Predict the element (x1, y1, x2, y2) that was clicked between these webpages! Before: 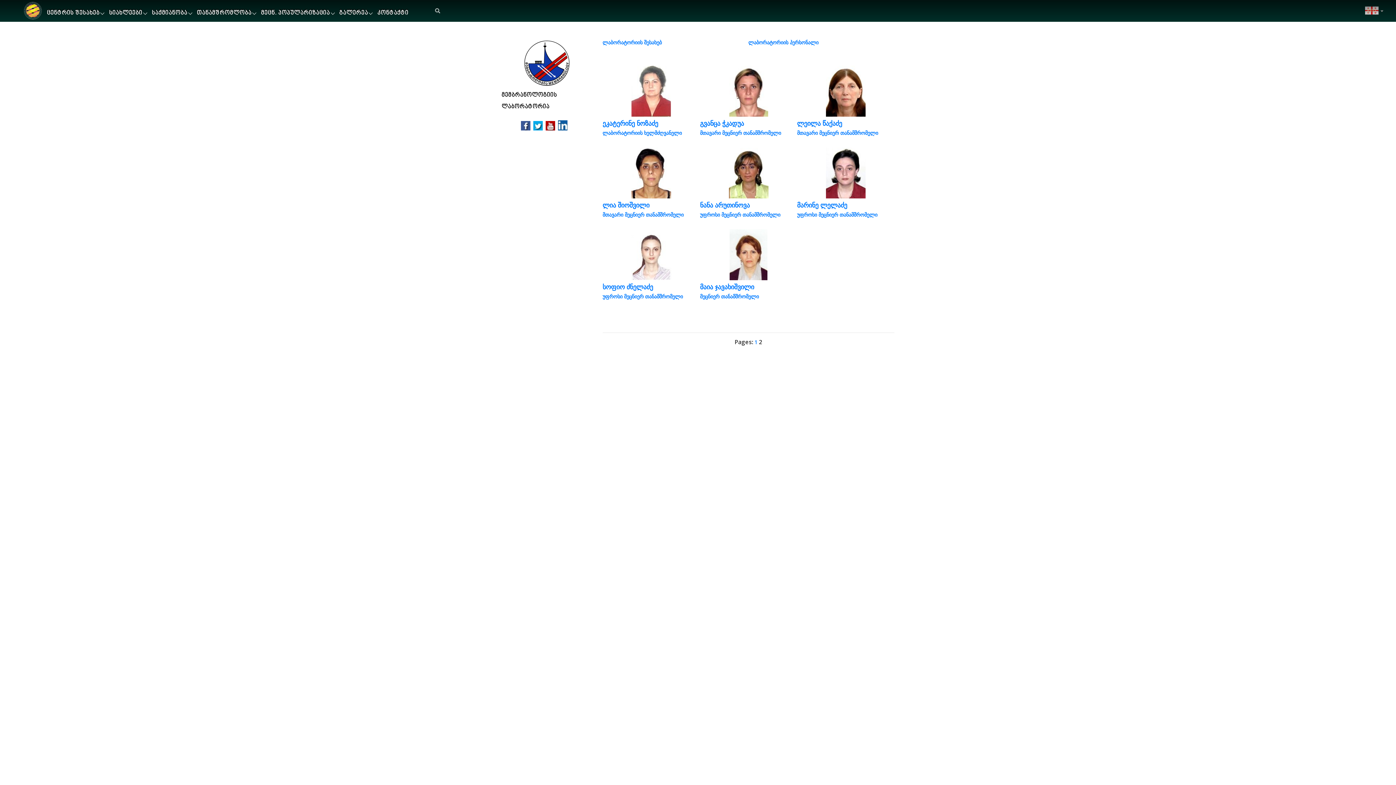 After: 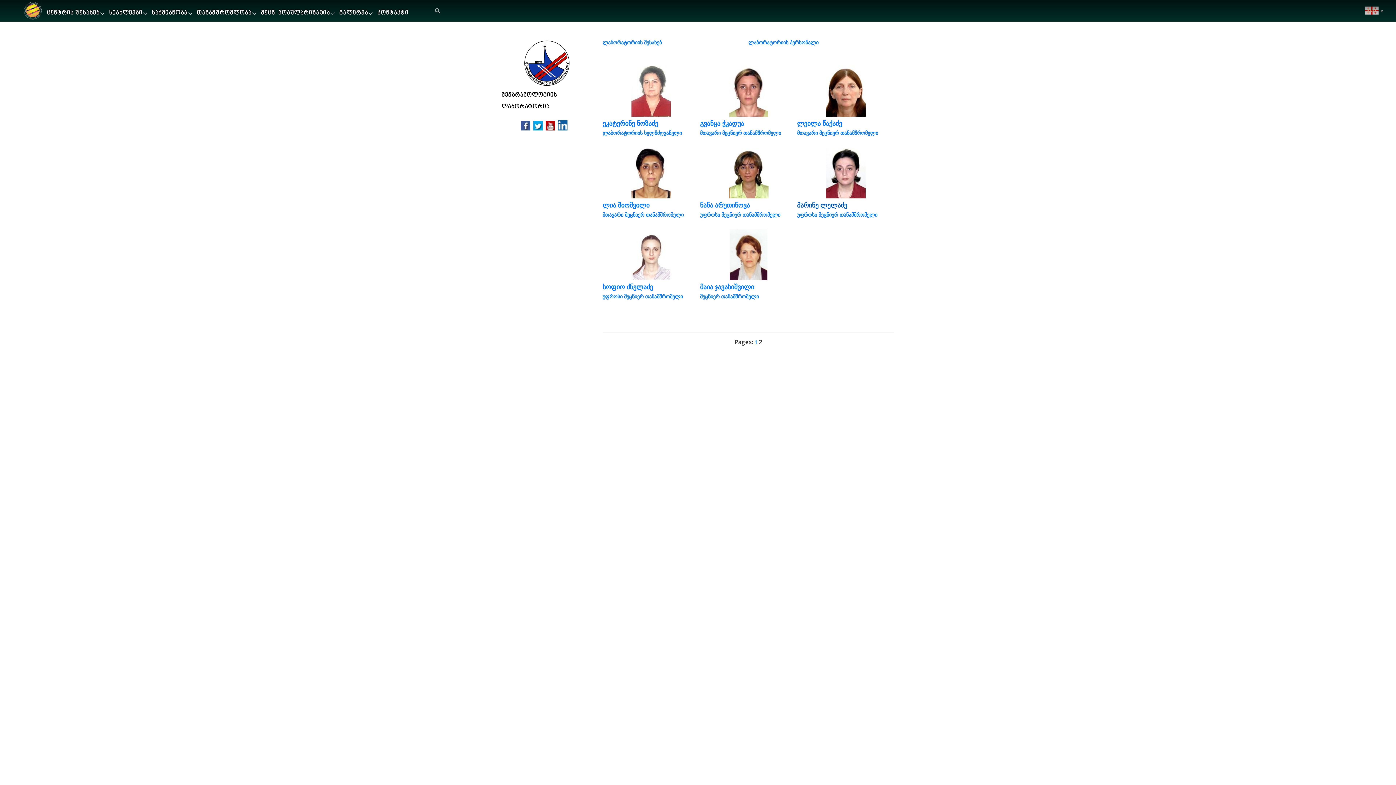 Action: bbox: (797, 202, 847, 209) label: მარინე ლელაძე